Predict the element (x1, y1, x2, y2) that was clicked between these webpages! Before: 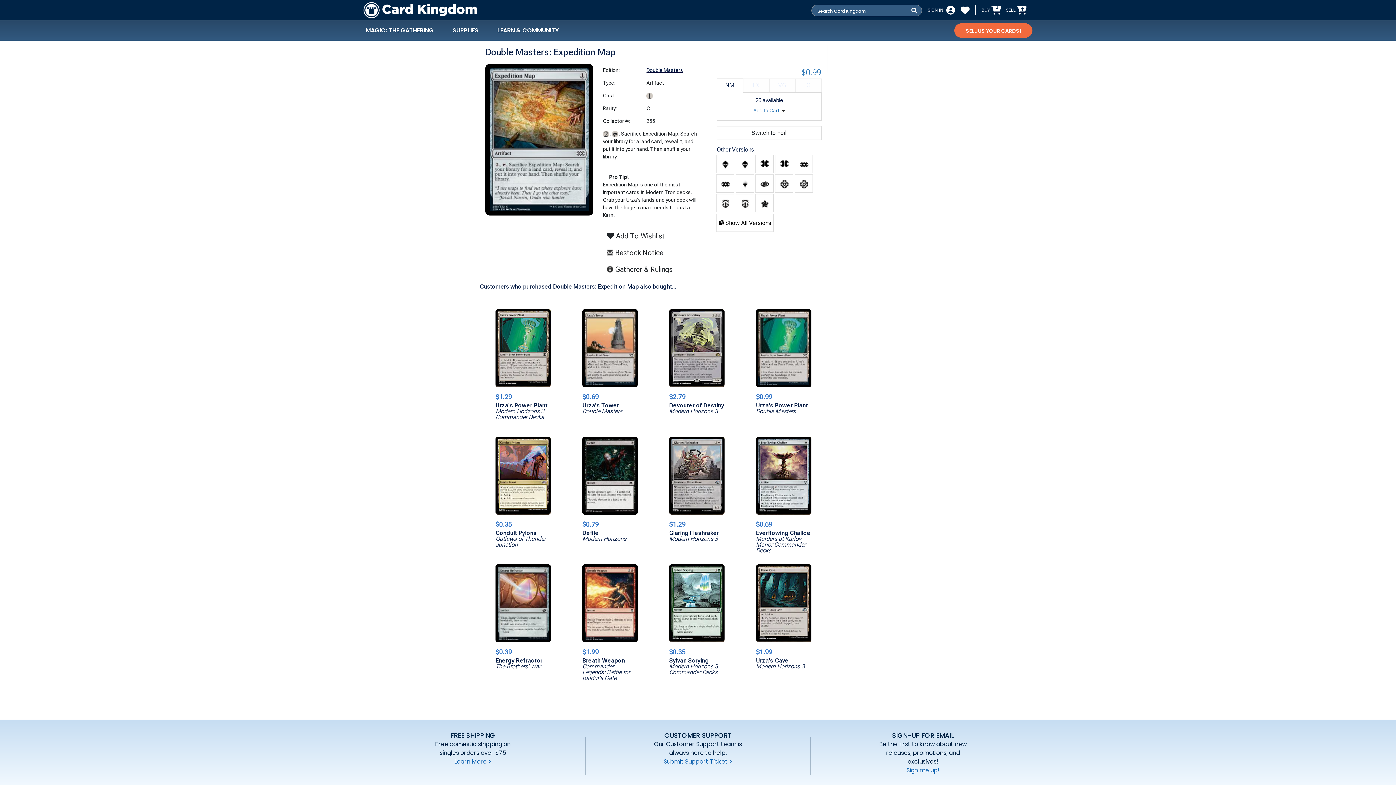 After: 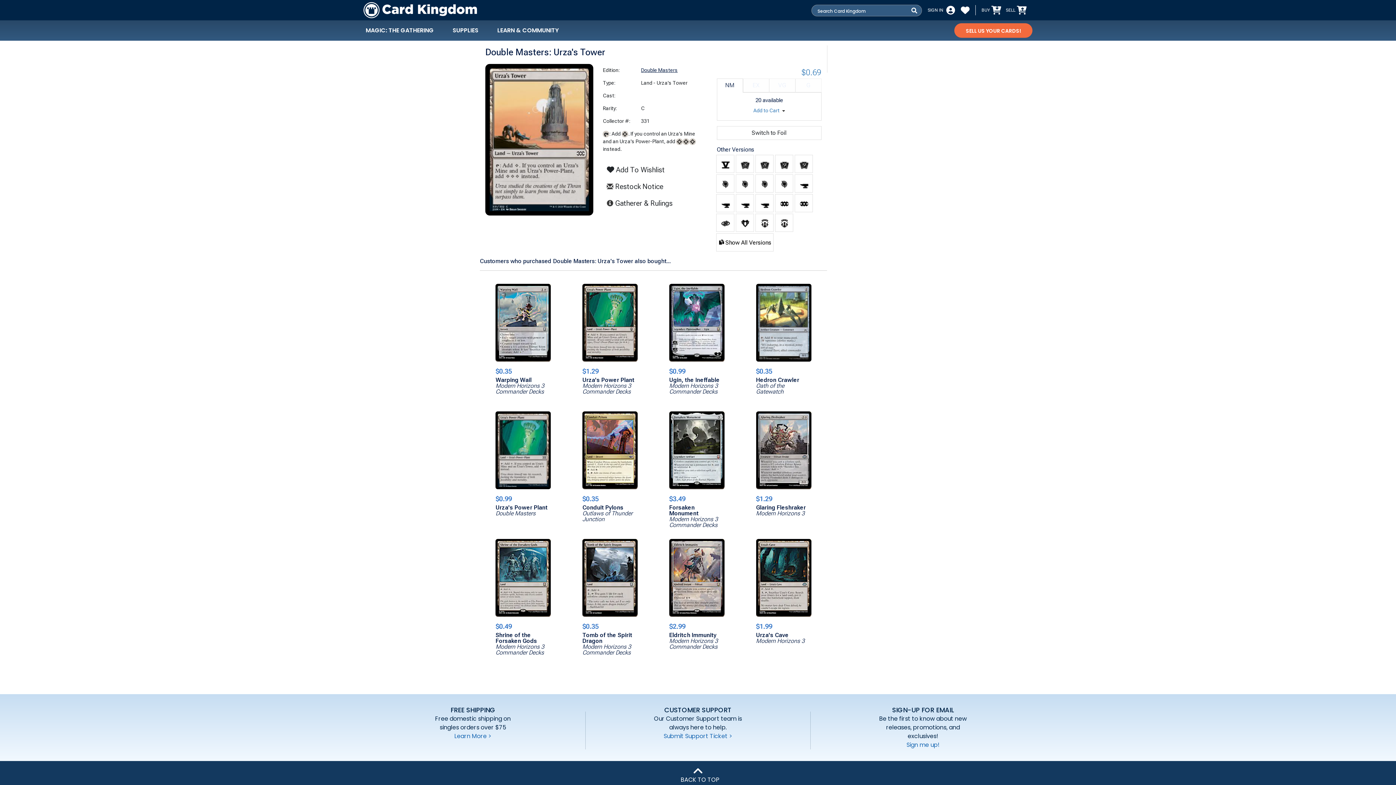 Action: bbox: (582, 309, 637, 387)